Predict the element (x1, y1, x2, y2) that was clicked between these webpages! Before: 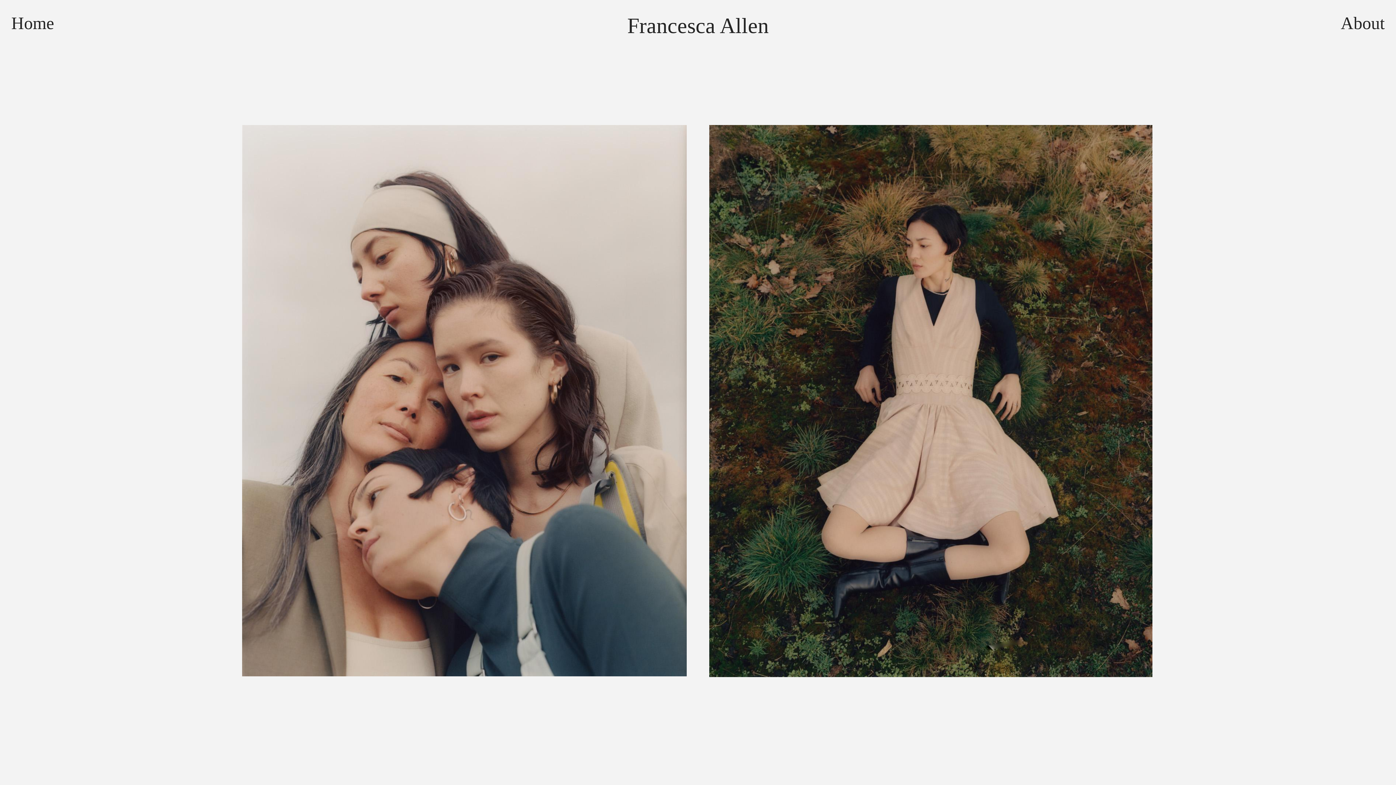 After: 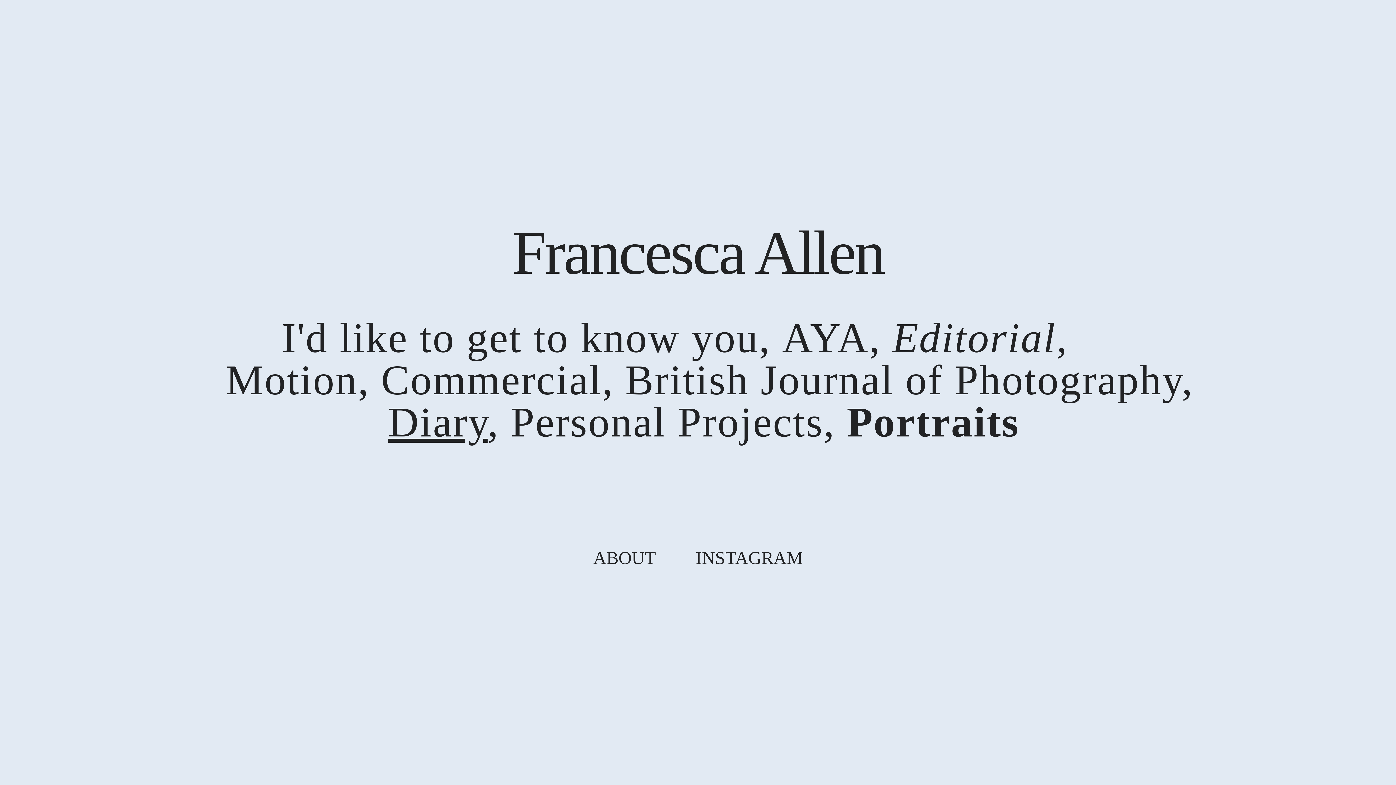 Action: label: Home bbox: (11, 13, 54, 32)